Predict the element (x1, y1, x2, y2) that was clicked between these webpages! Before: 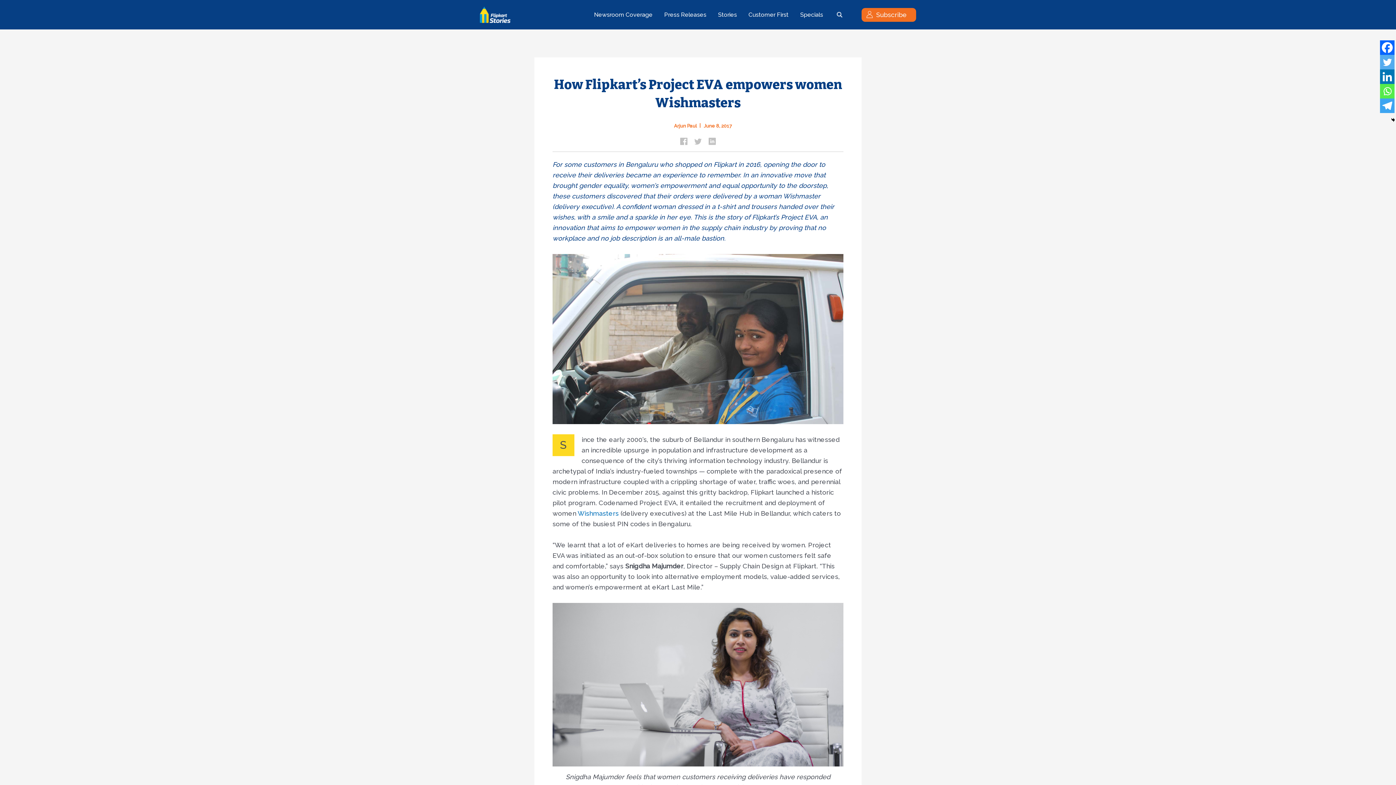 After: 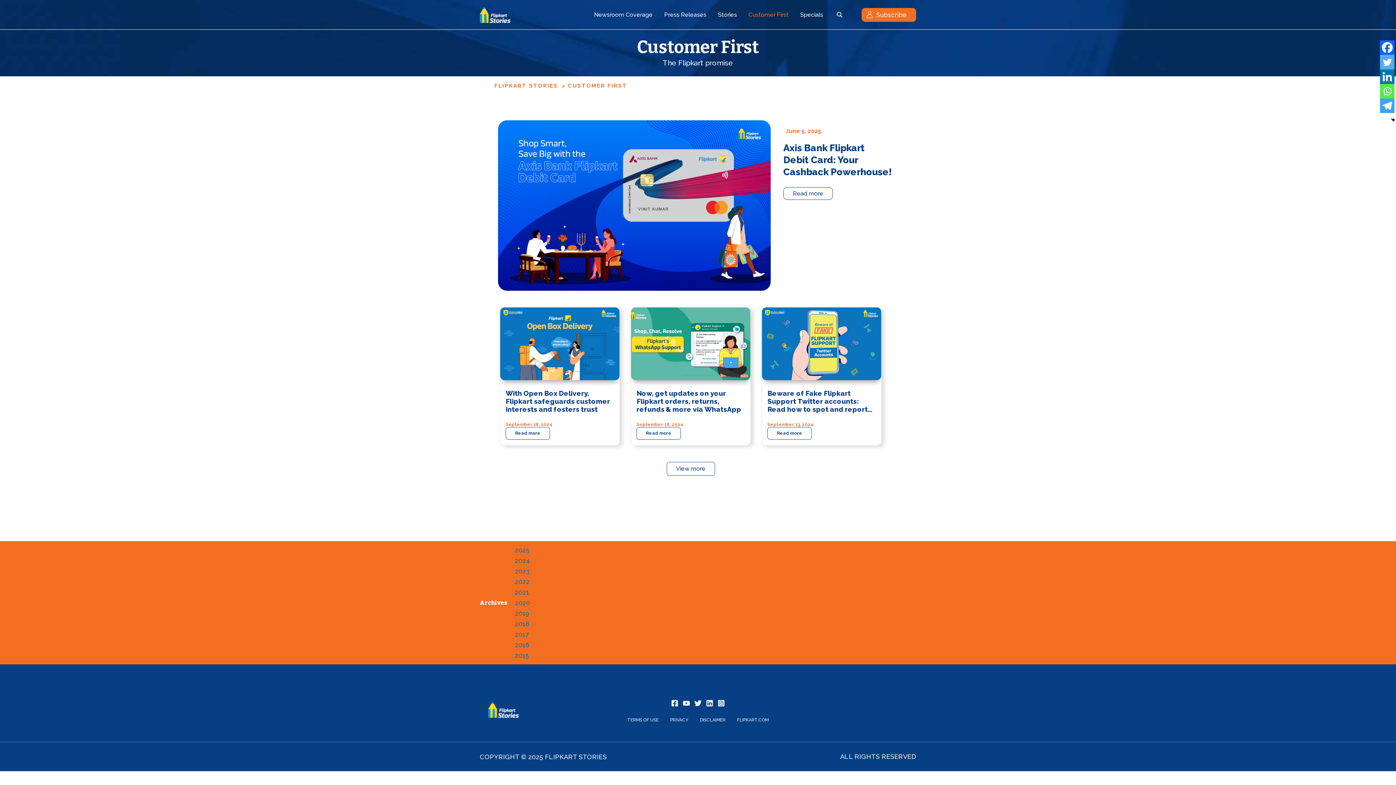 Action: label: Customer First bbox: (742, 2, 794, 27)